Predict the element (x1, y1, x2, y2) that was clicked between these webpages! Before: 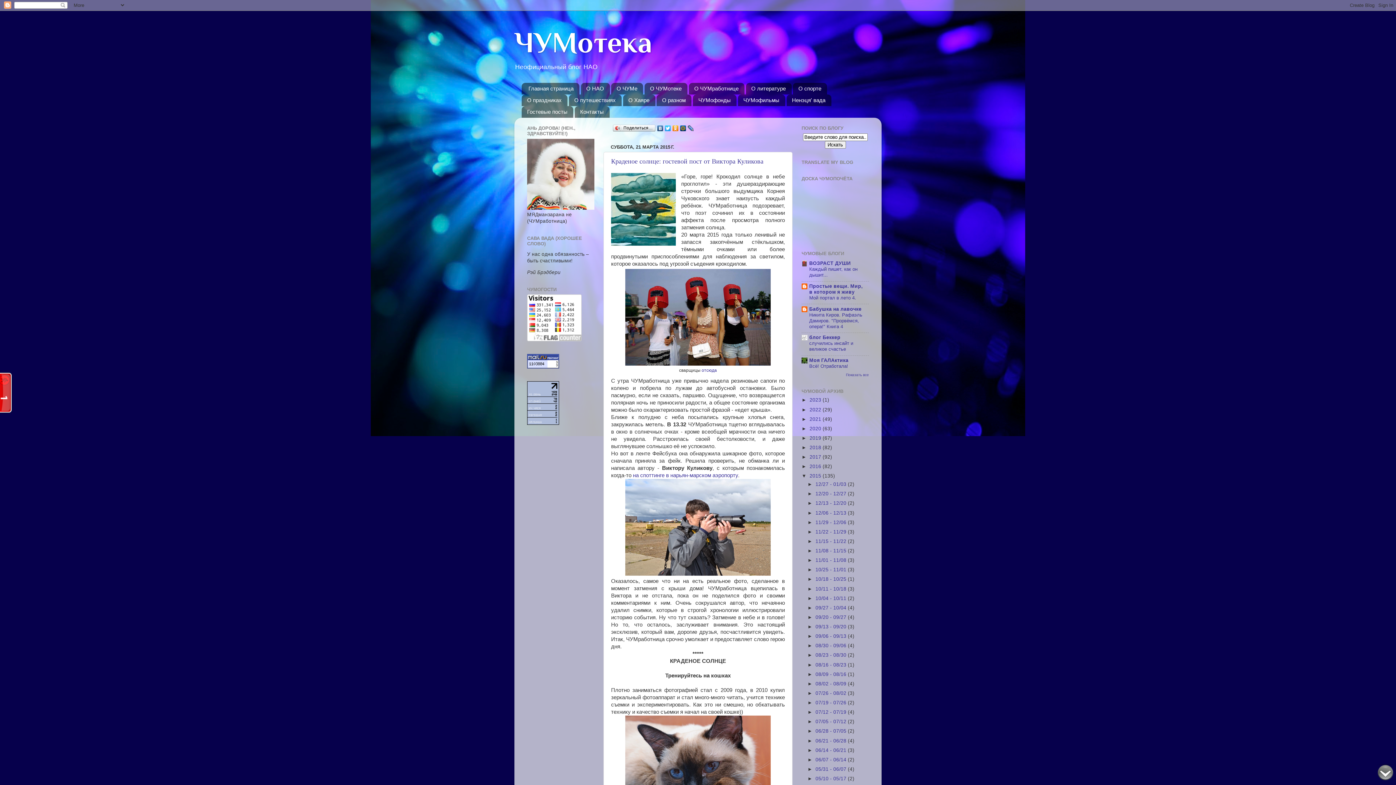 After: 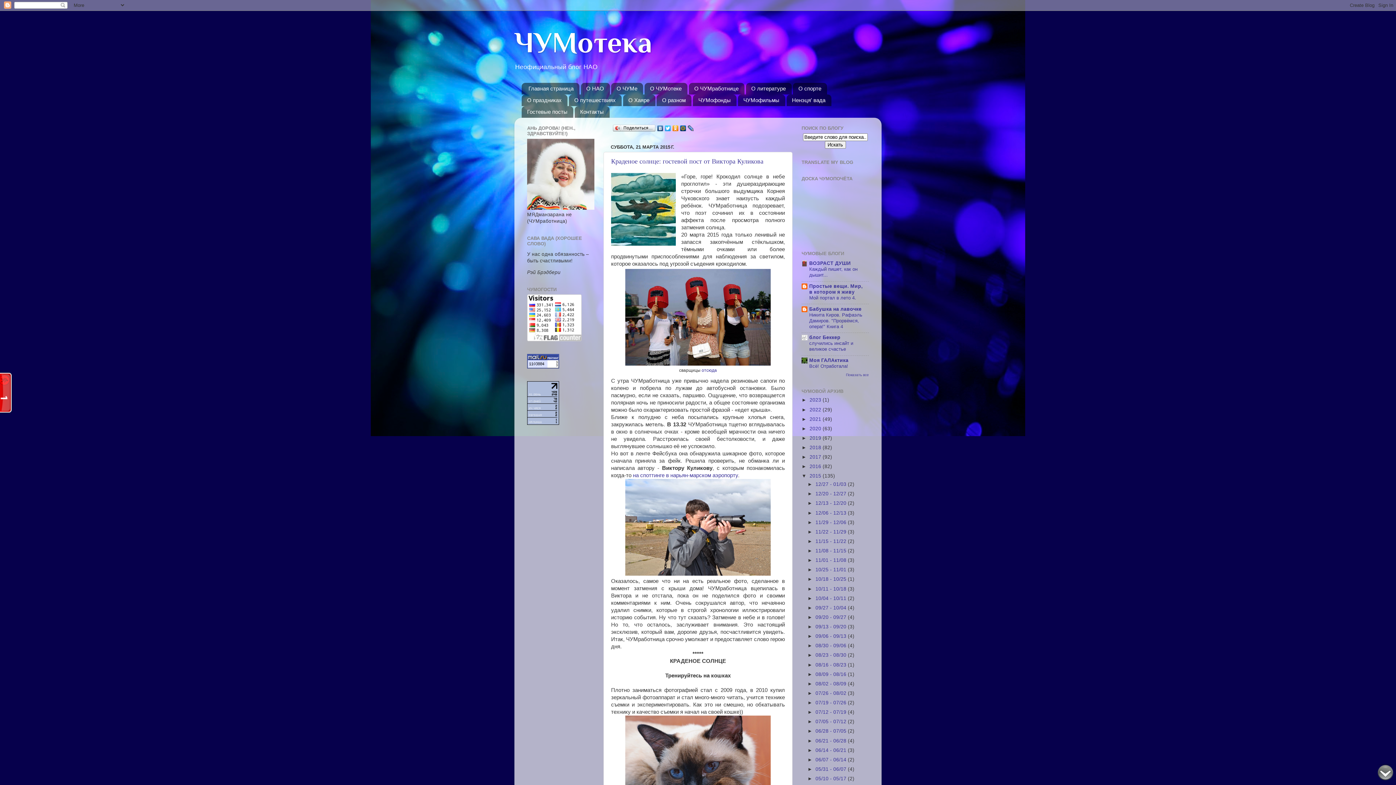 Action: bbox: (679, 123, 687, 133)